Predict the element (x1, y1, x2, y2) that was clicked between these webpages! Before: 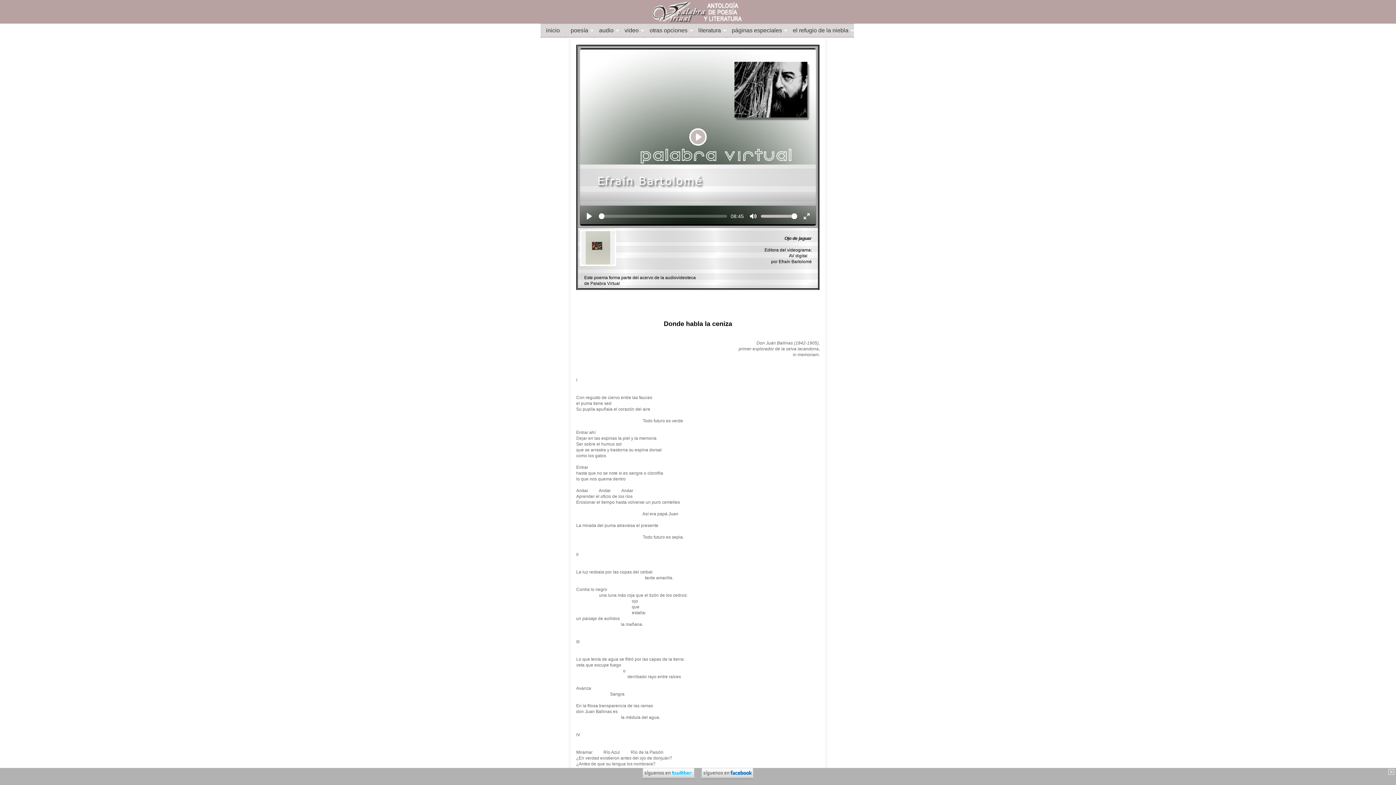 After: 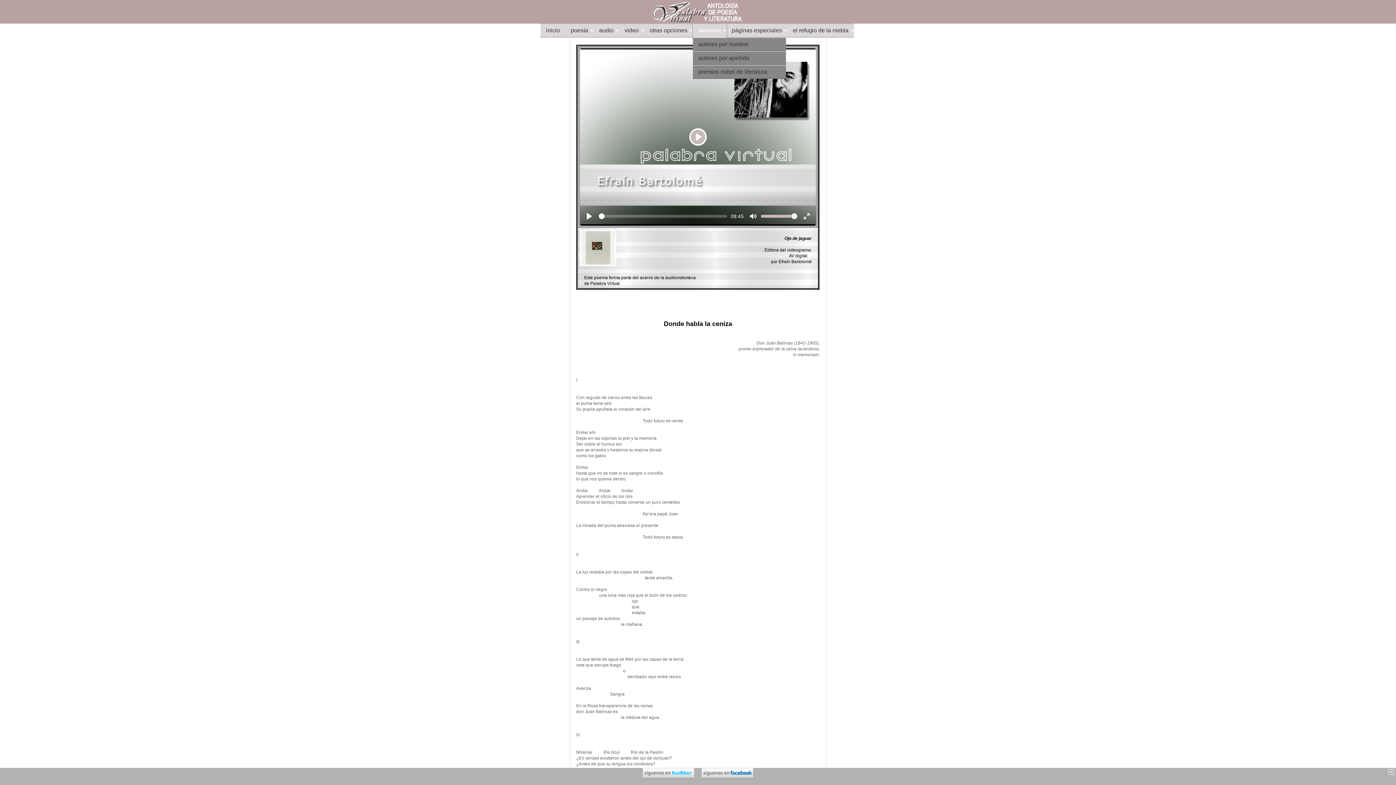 Action: bbox: (693, 24, 726, 37) label: literatura